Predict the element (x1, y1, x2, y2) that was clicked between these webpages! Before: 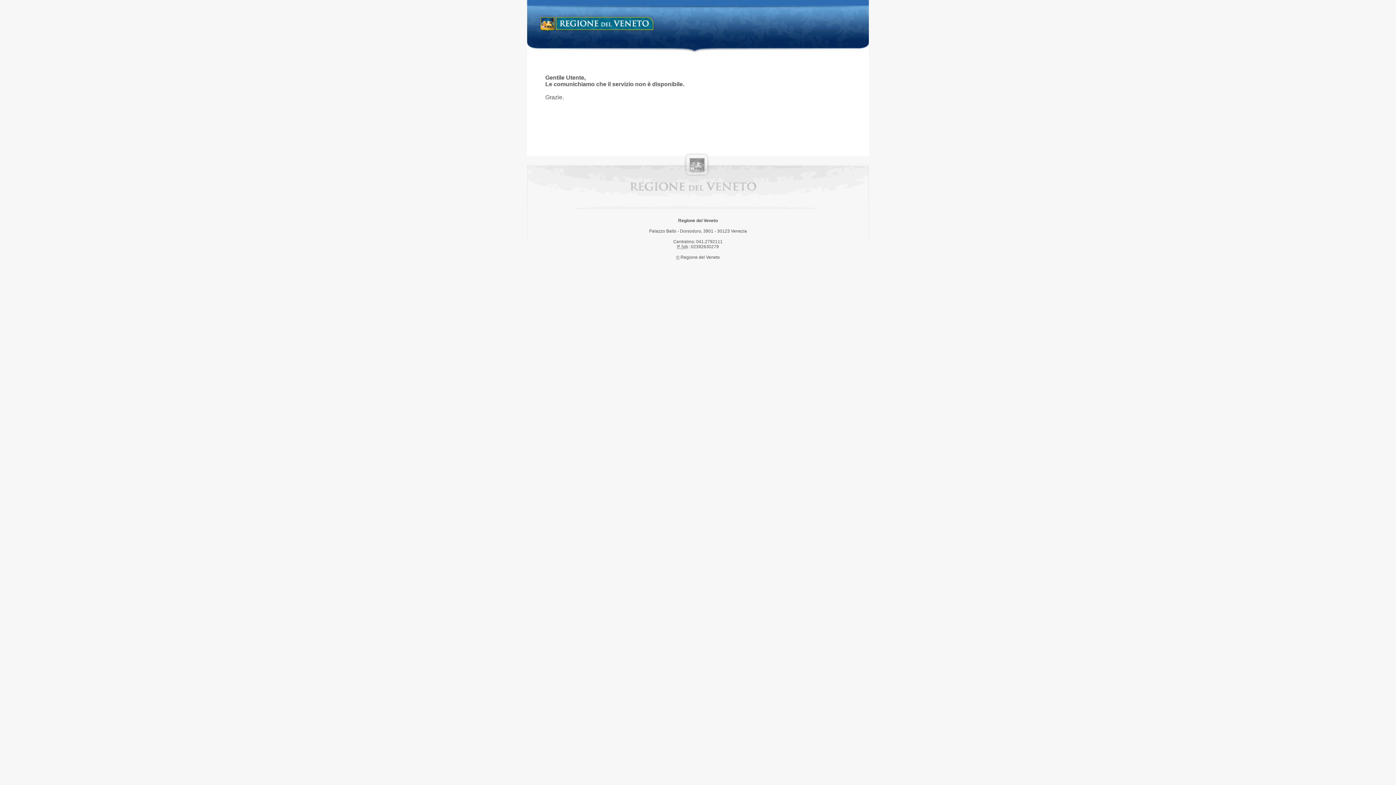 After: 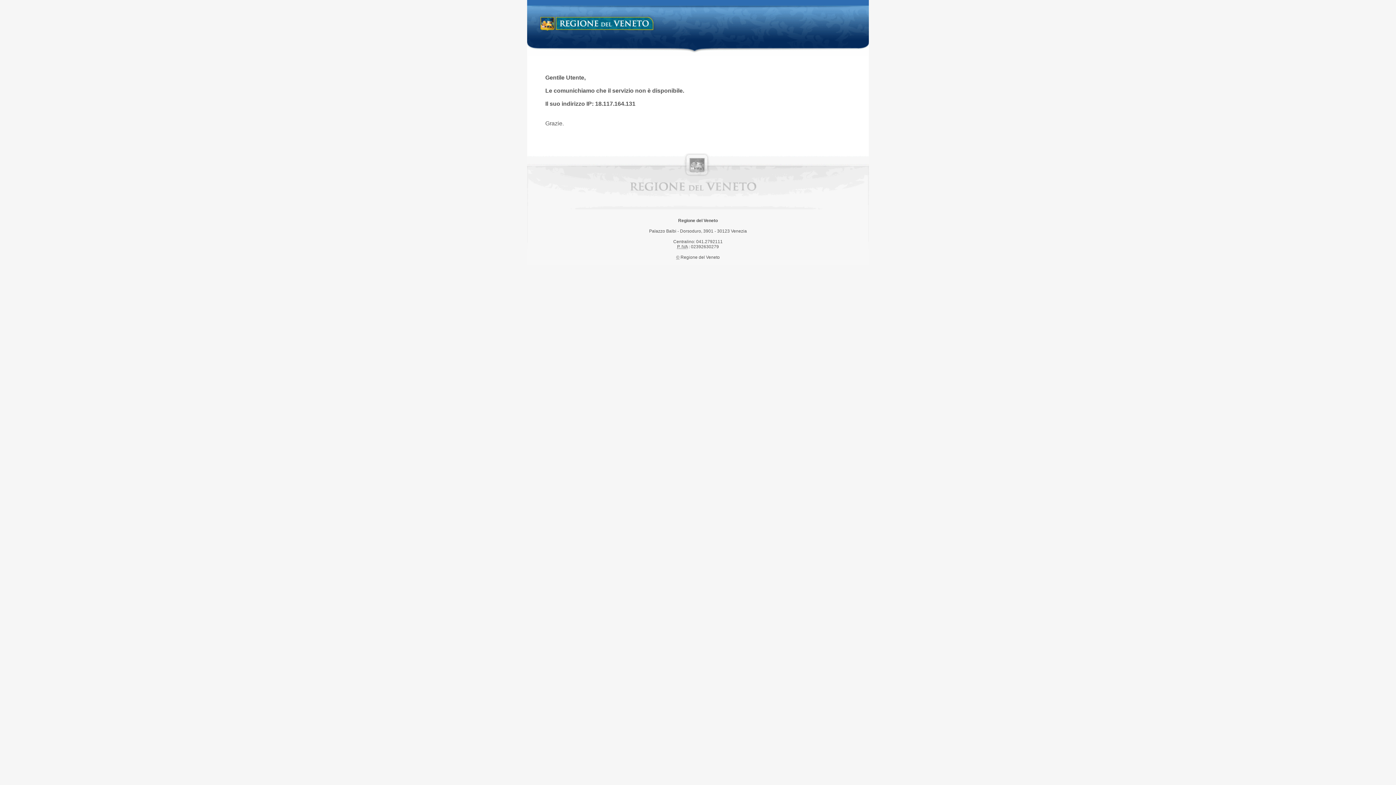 Action: bbox: (538, 14, 658, 34) label: Regione del Veneto